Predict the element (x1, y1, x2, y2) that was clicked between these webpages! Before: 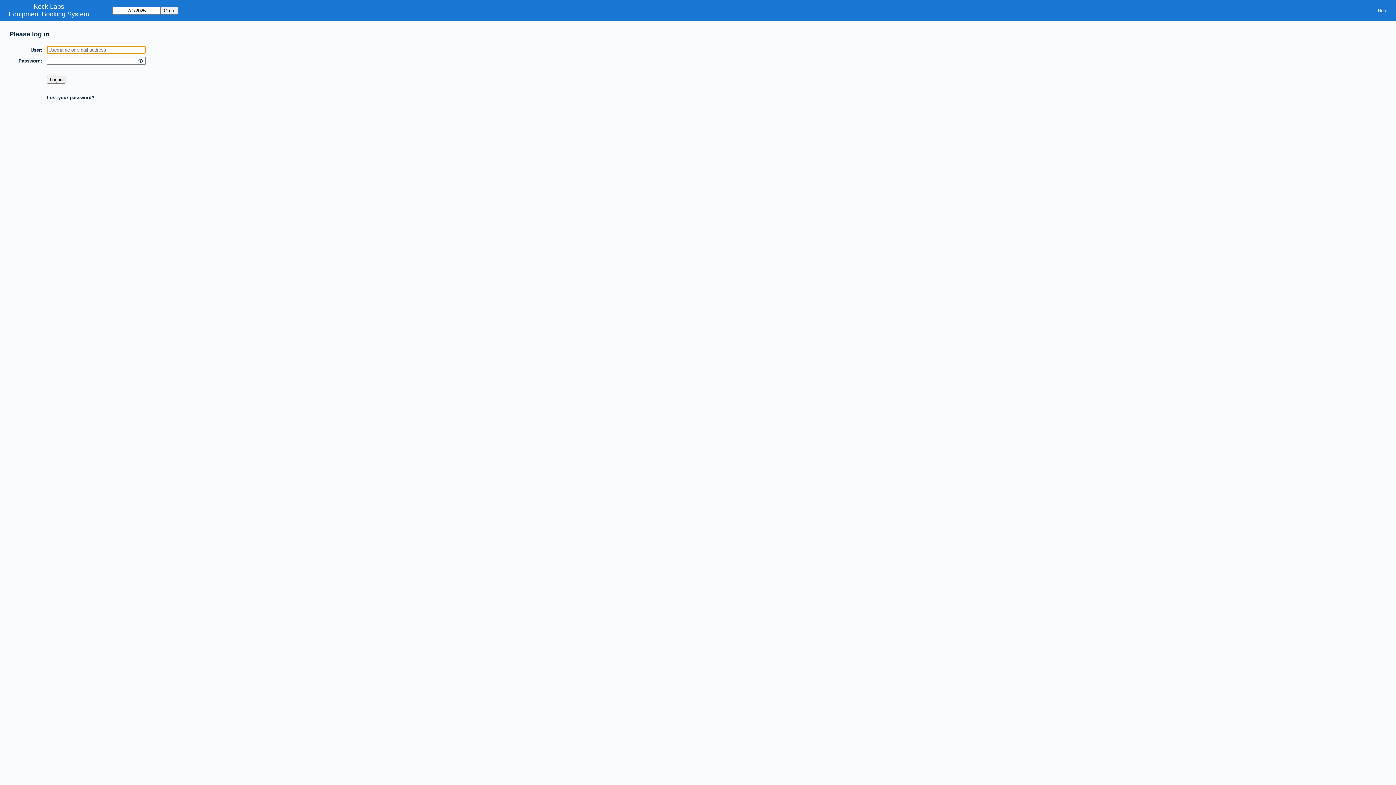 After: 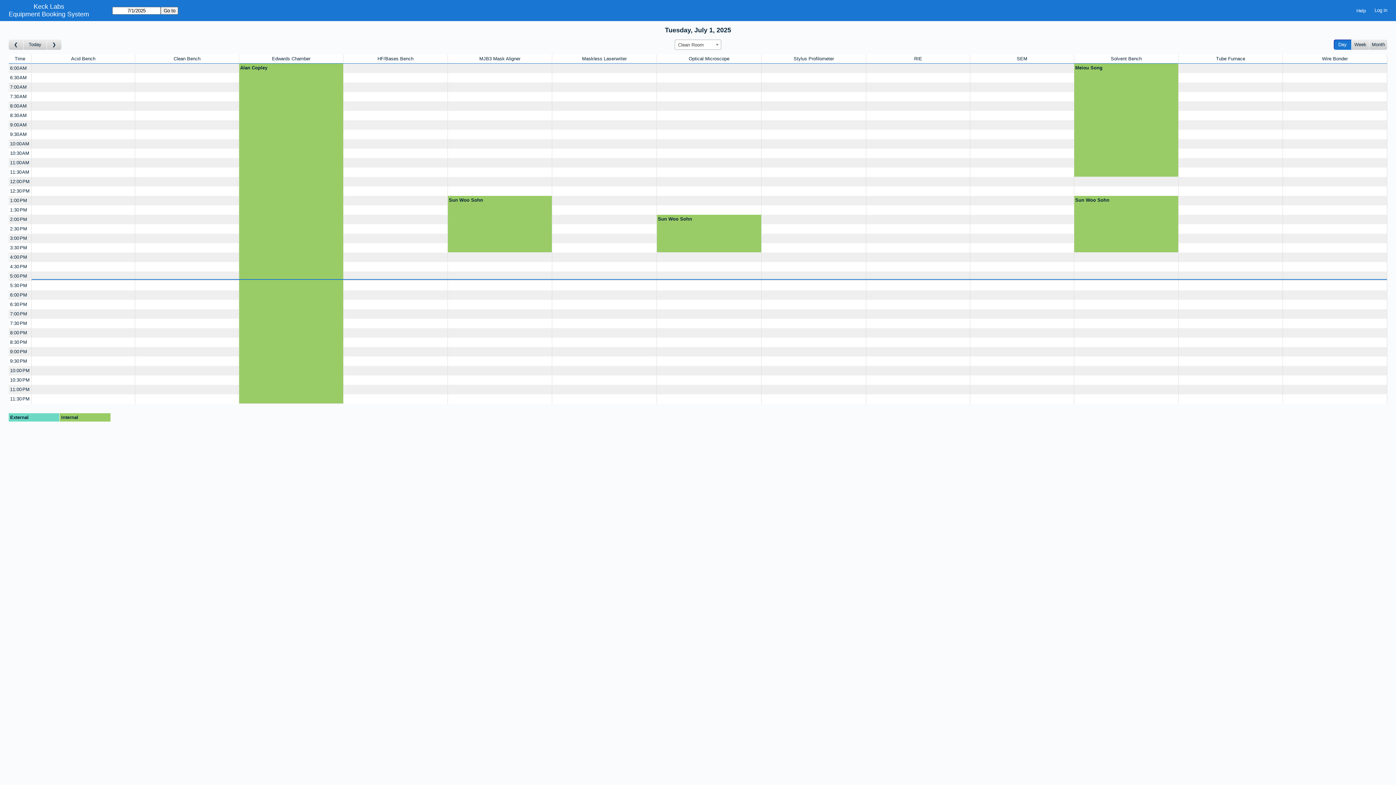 Action: bbox: (8, 10, 89, 18) label: Equipment Booking System